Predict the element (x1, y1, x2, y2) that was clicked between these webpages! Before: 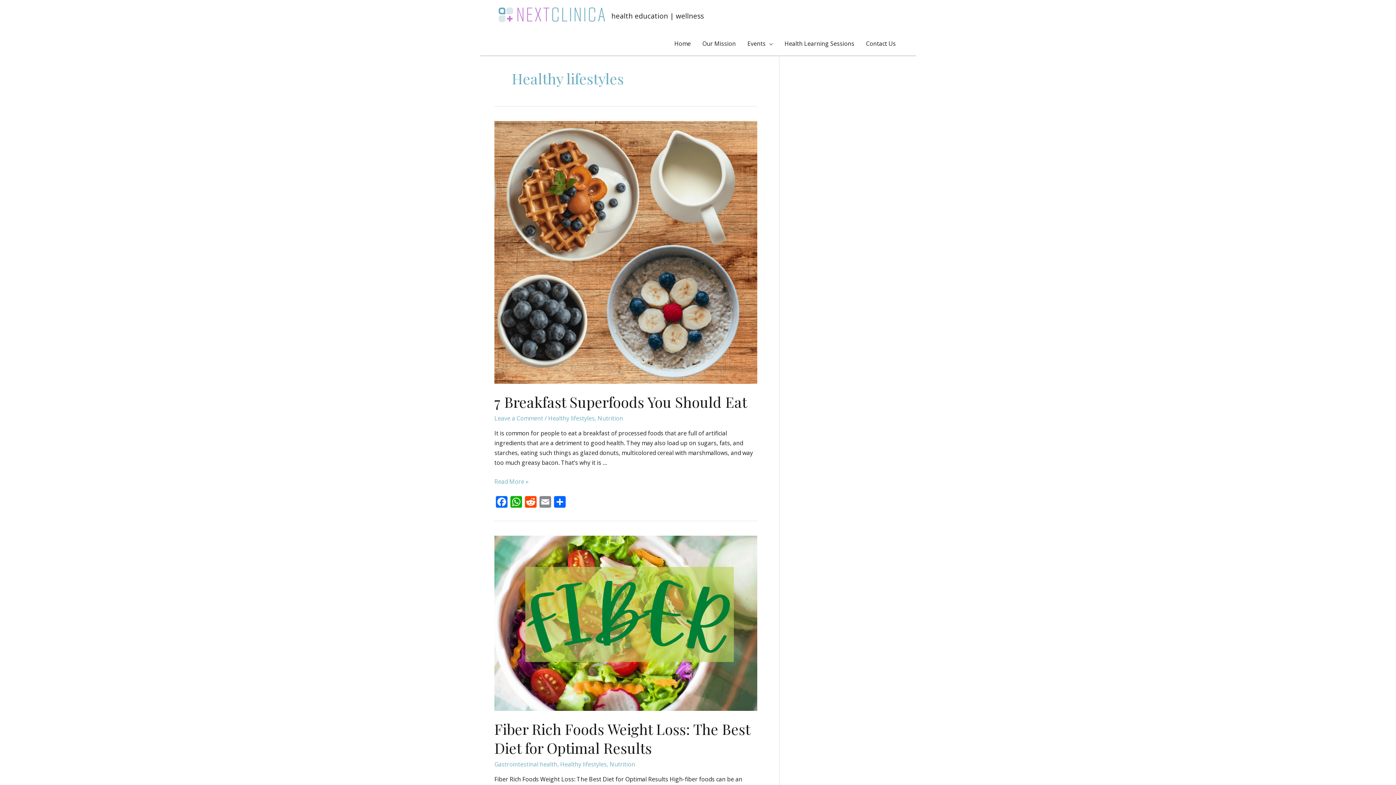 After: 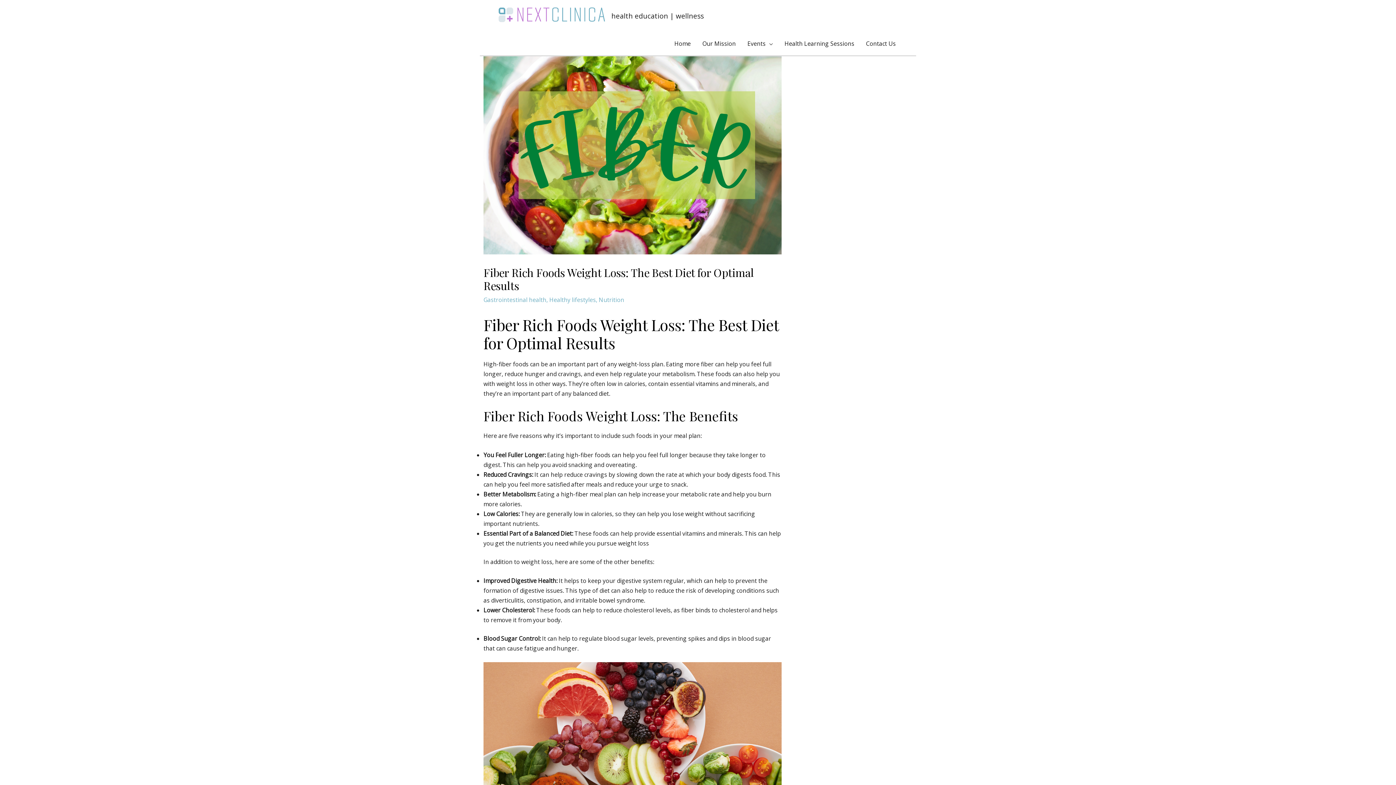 Action: bbox: (494, 619, 757, 627)